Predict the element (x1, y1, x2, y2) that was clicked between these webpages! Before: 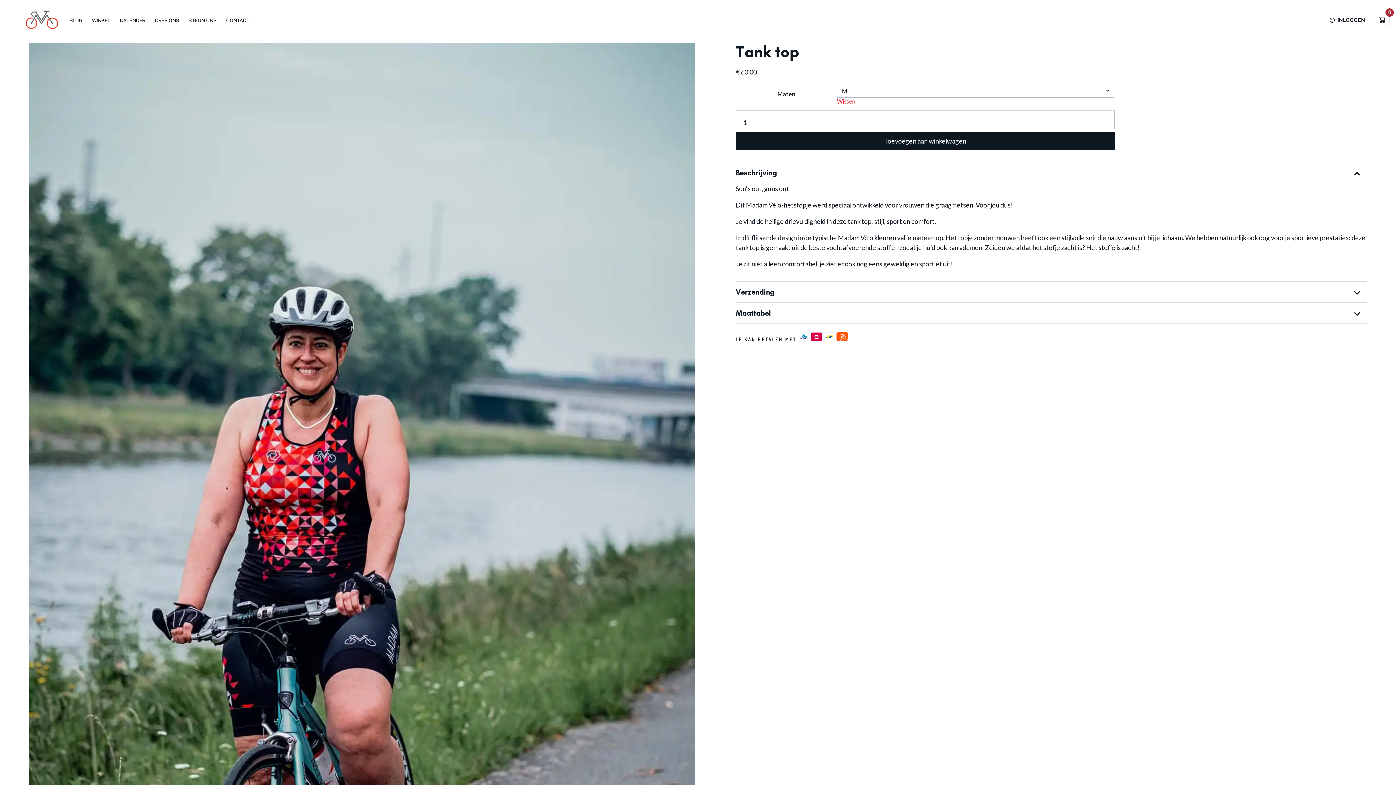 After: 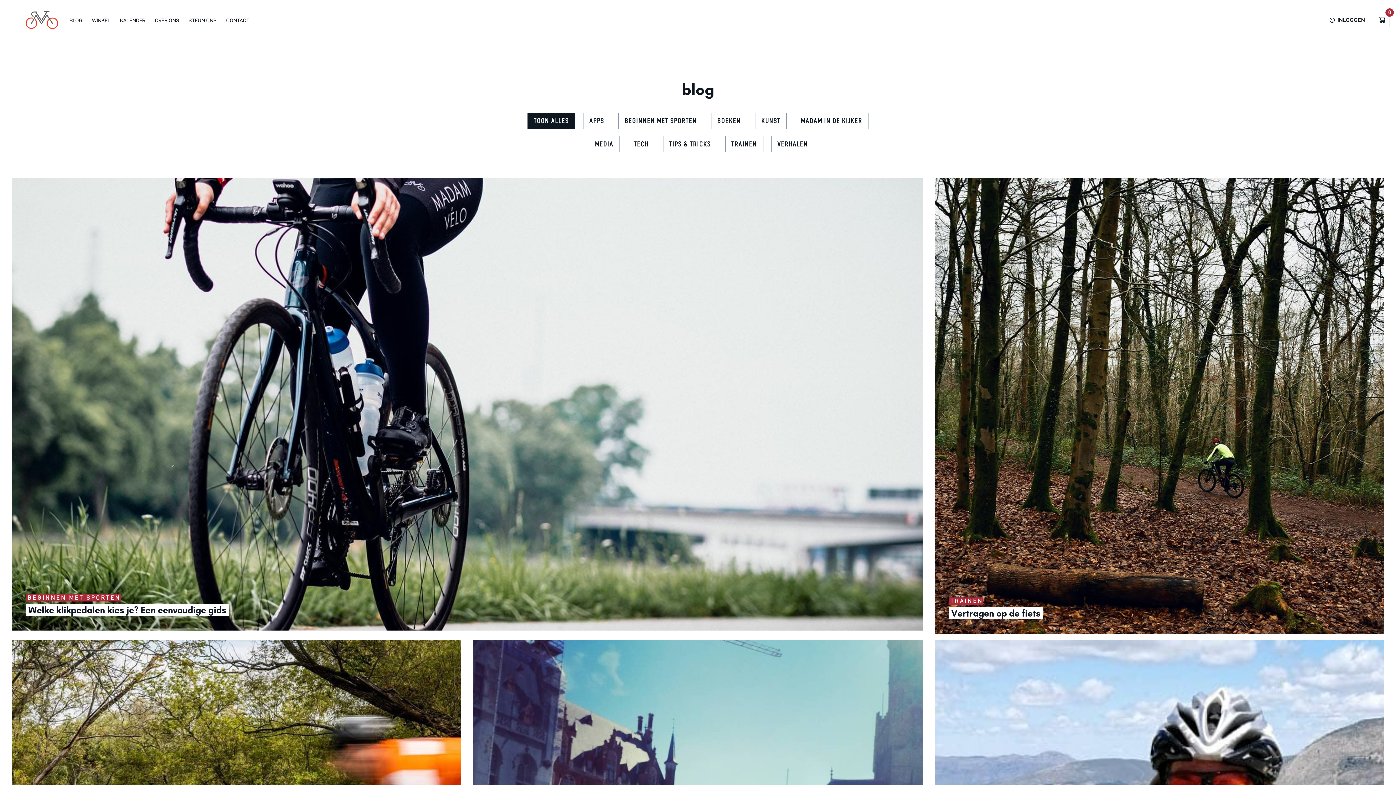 Action: label: BLOG bbox: (69, 16, 82, 24)